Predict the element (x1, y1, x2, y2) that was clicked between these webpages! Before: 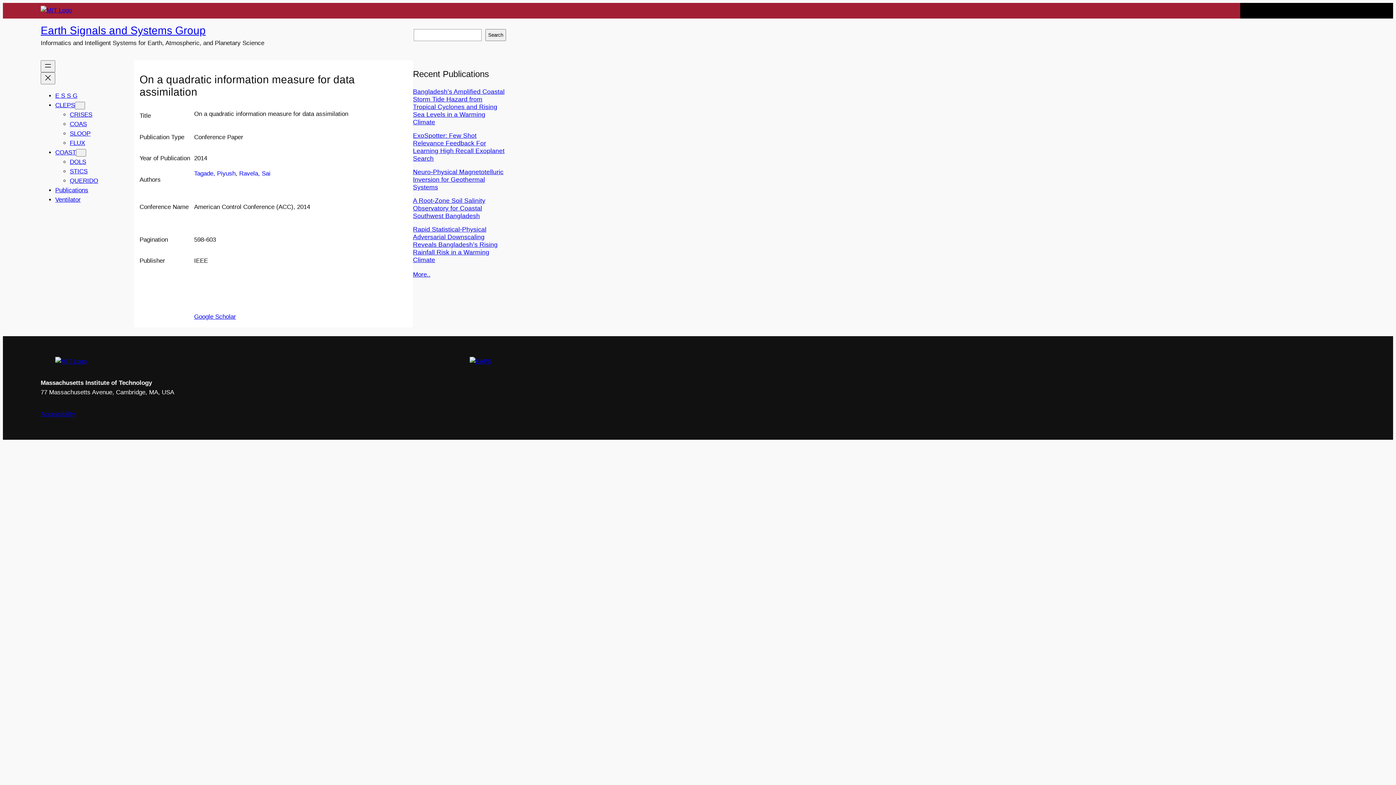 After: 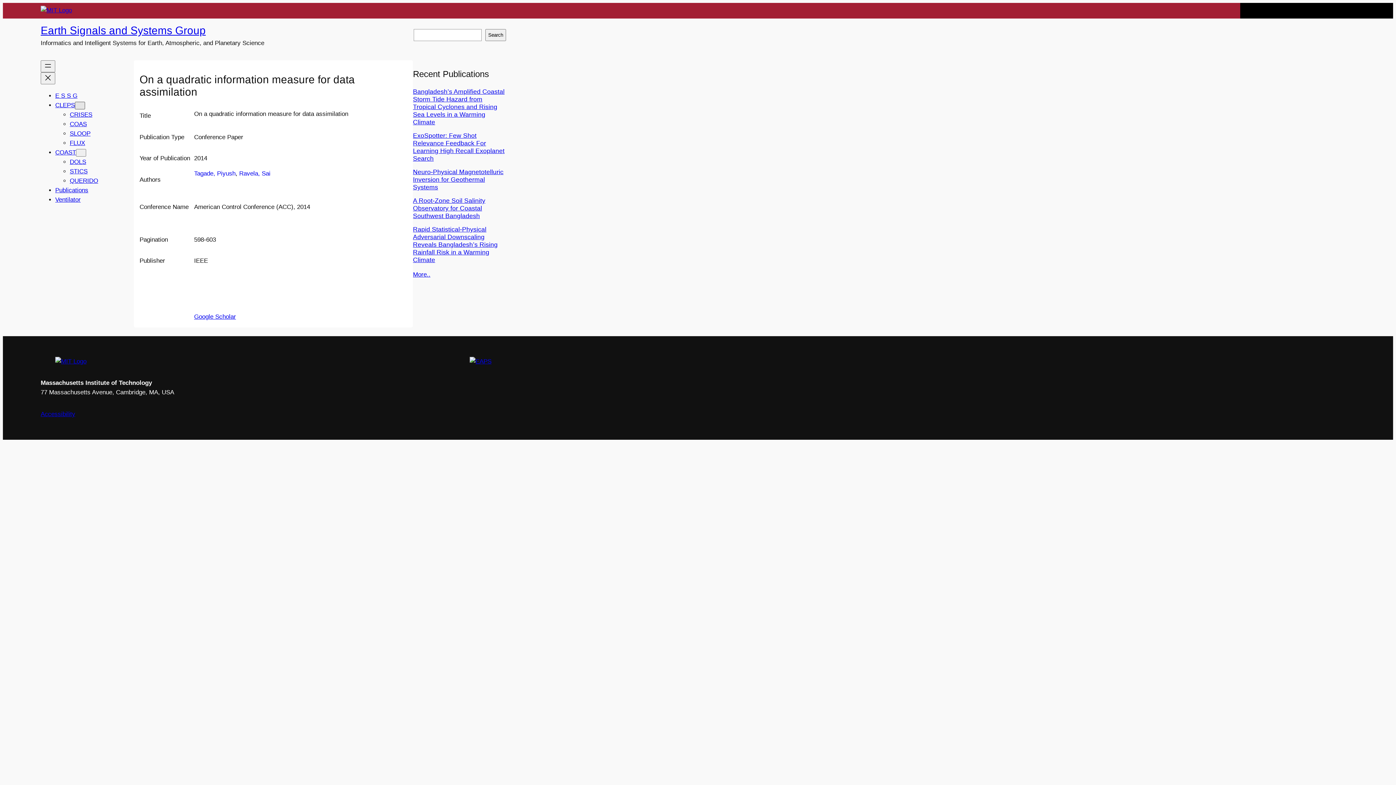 Action: label: CLEPS submenu bbox: (74, 101, 85, 109)